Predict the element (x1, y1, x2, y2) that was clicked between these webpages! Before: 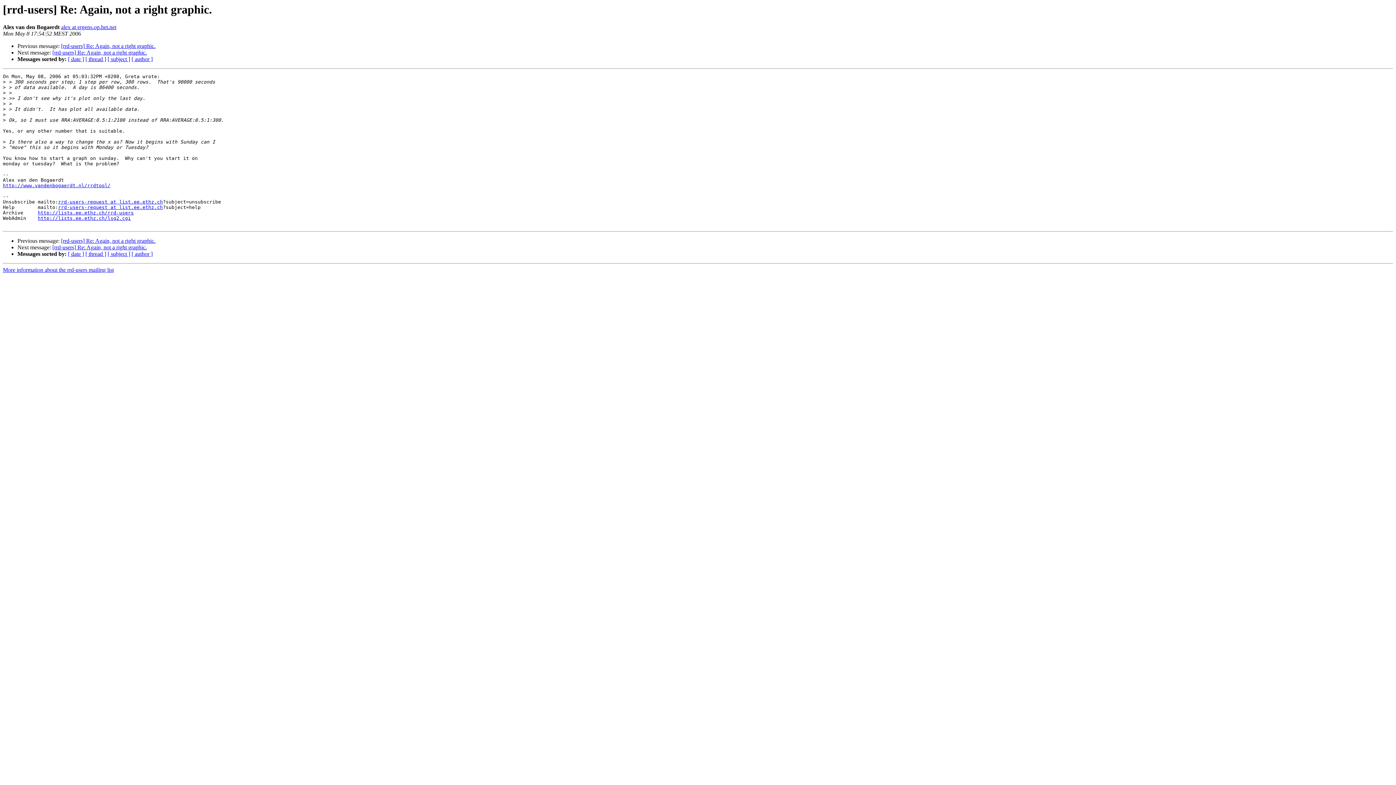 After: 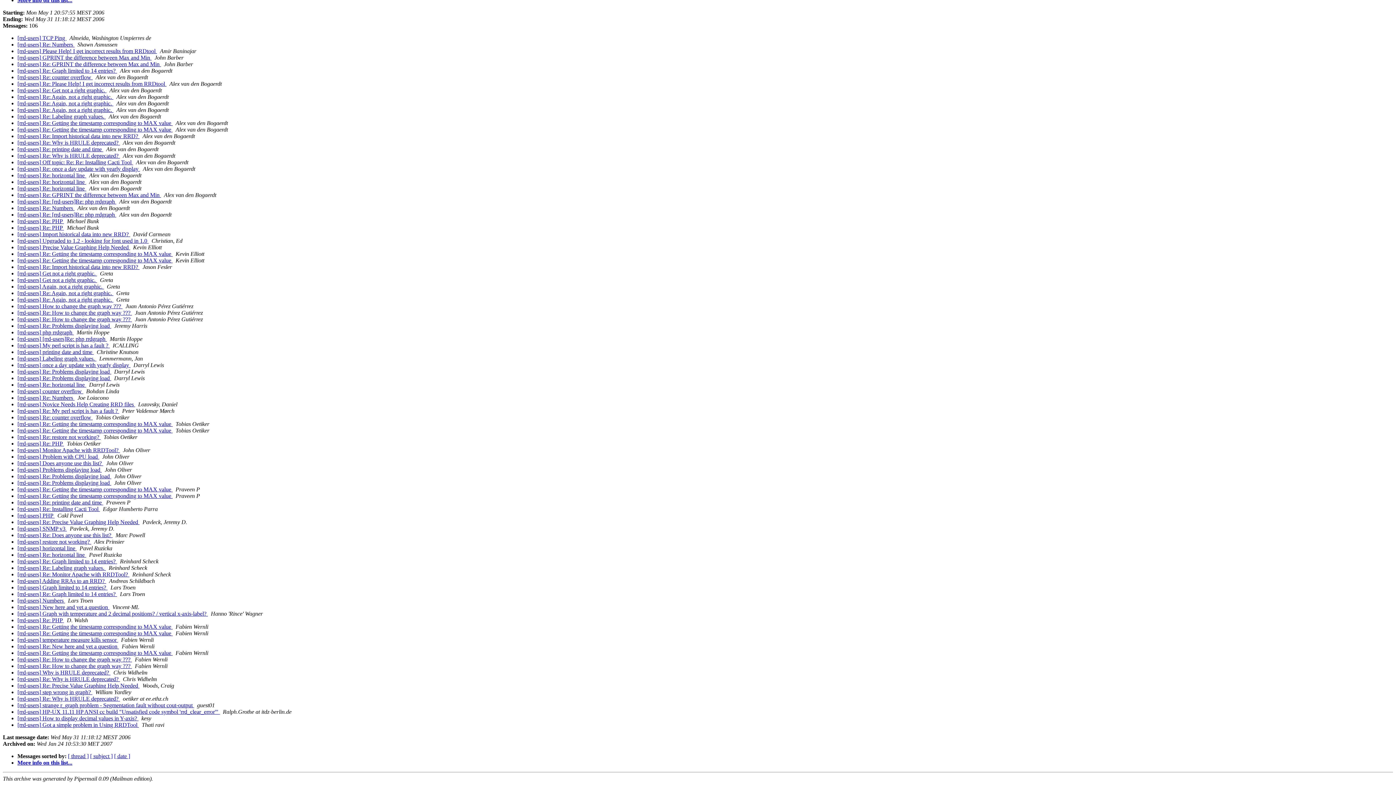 Action: bbox: (131, 56, 152, 62) label: [ author ]